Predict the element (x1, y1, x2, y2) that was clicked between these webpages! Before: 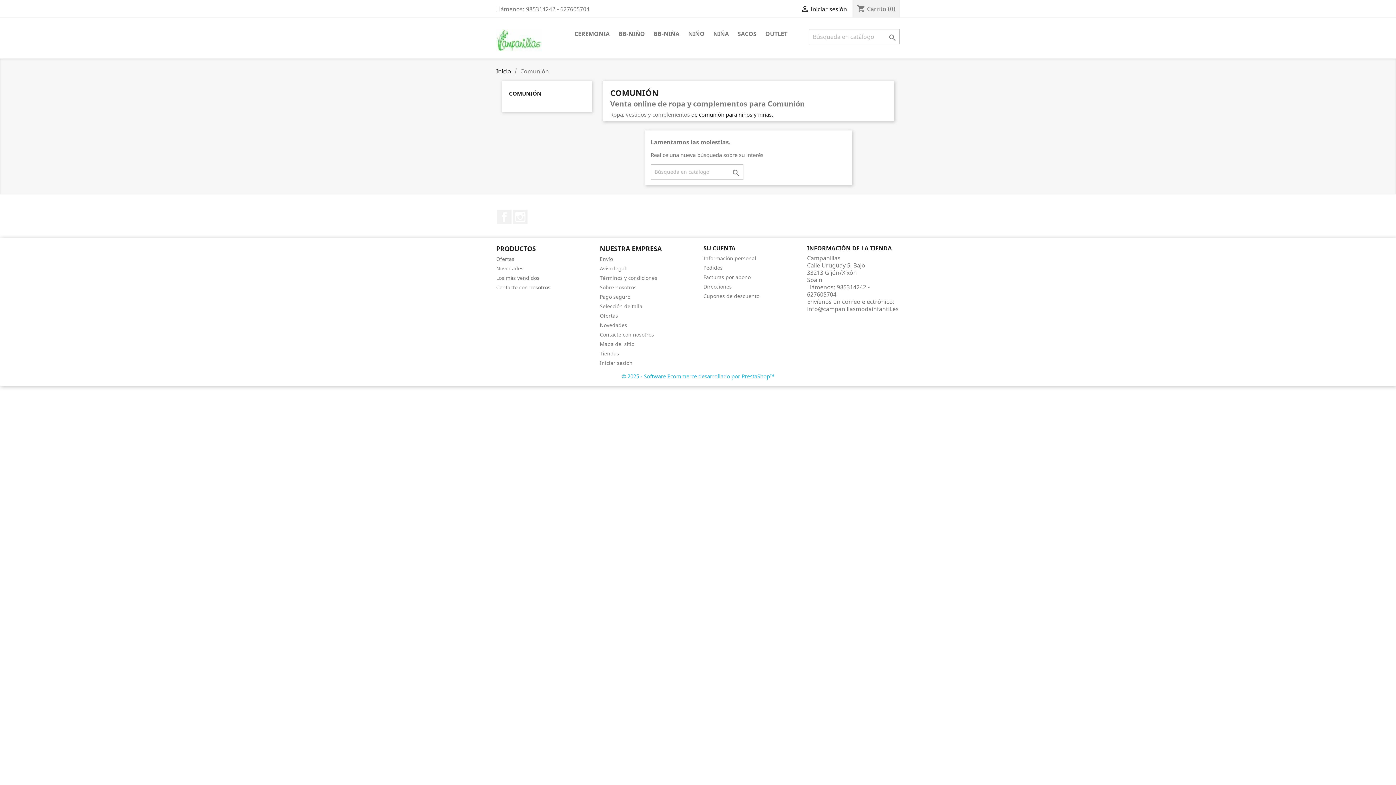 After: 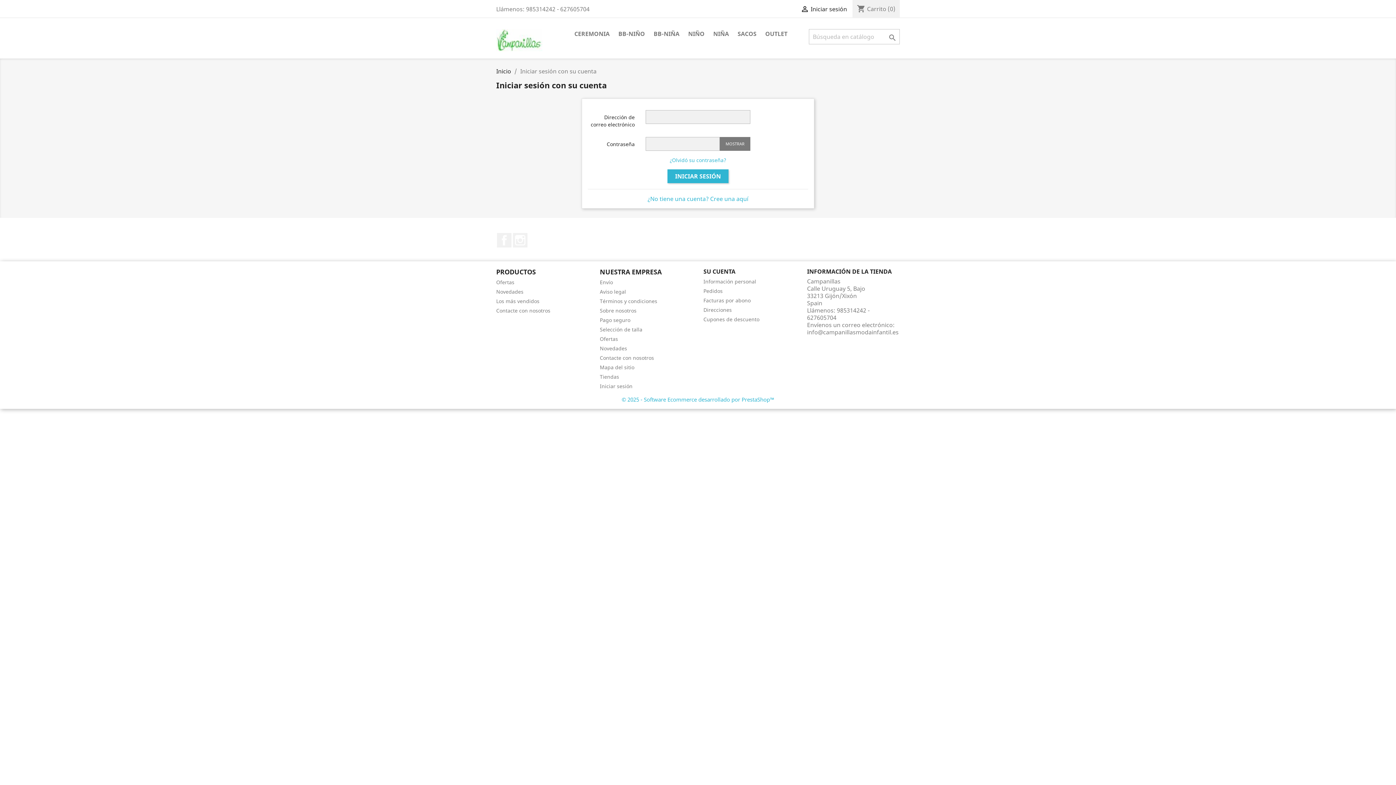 Action: label: Direcciones bbox: (703, 283, 732, 290)